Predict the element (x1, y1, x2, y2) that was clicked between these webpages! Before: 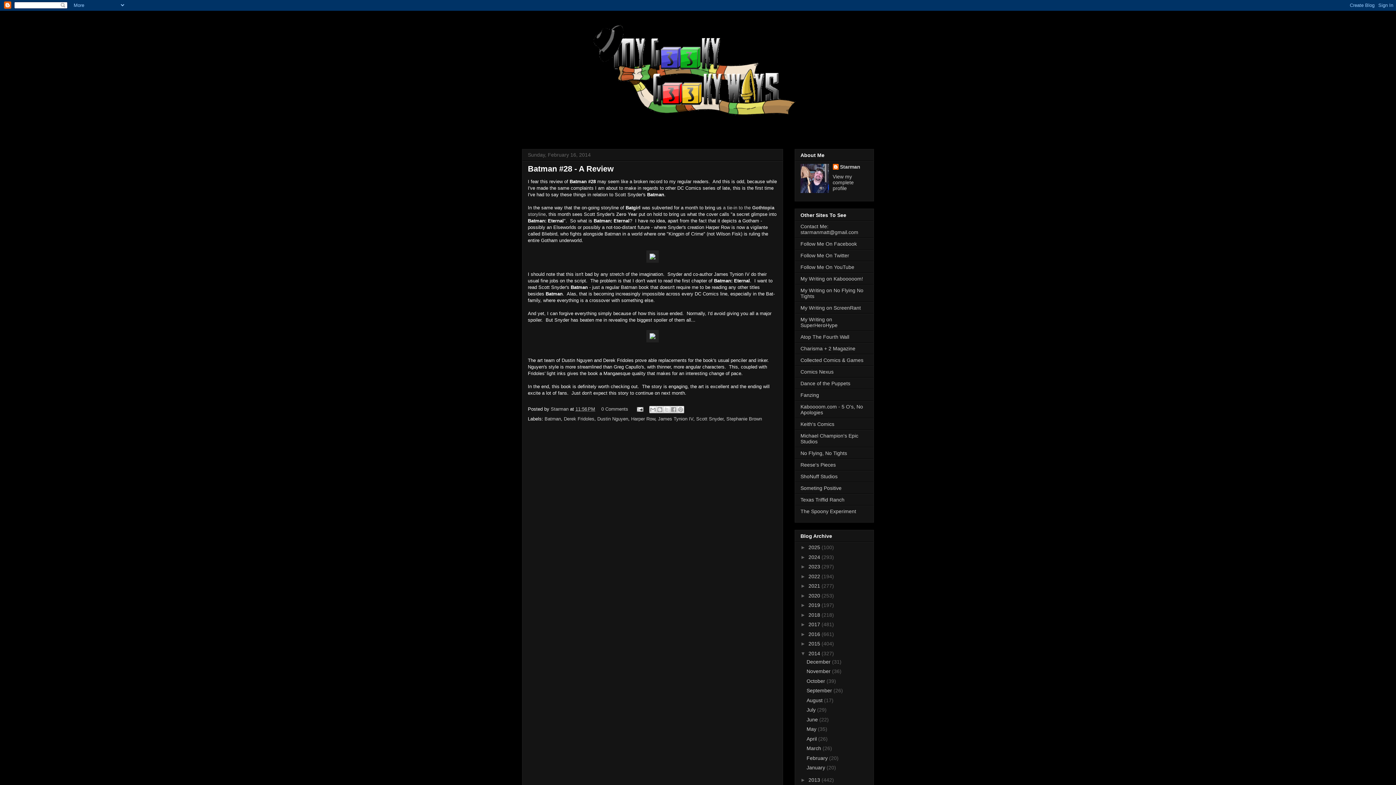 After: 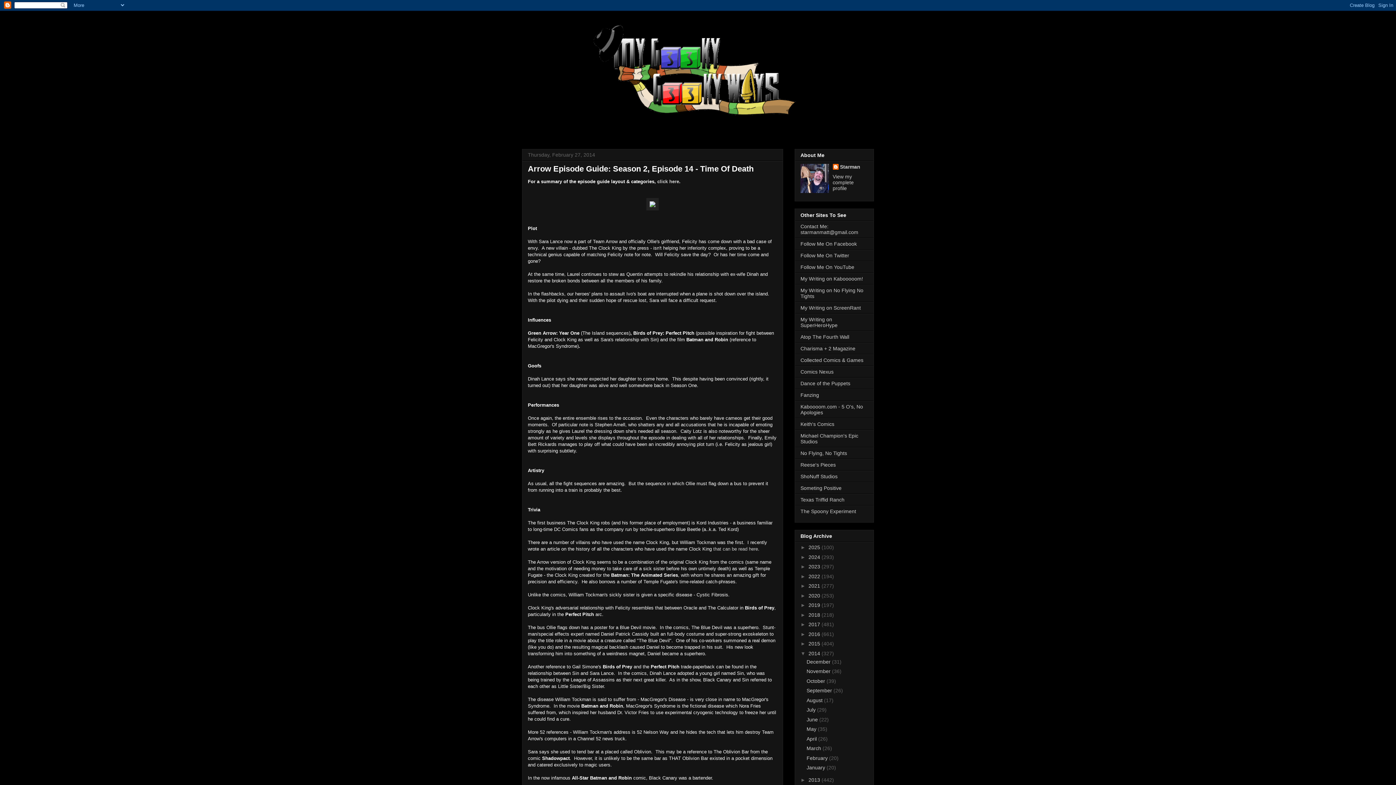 Action: label: February  bbox: (806, 755, 829, 761)